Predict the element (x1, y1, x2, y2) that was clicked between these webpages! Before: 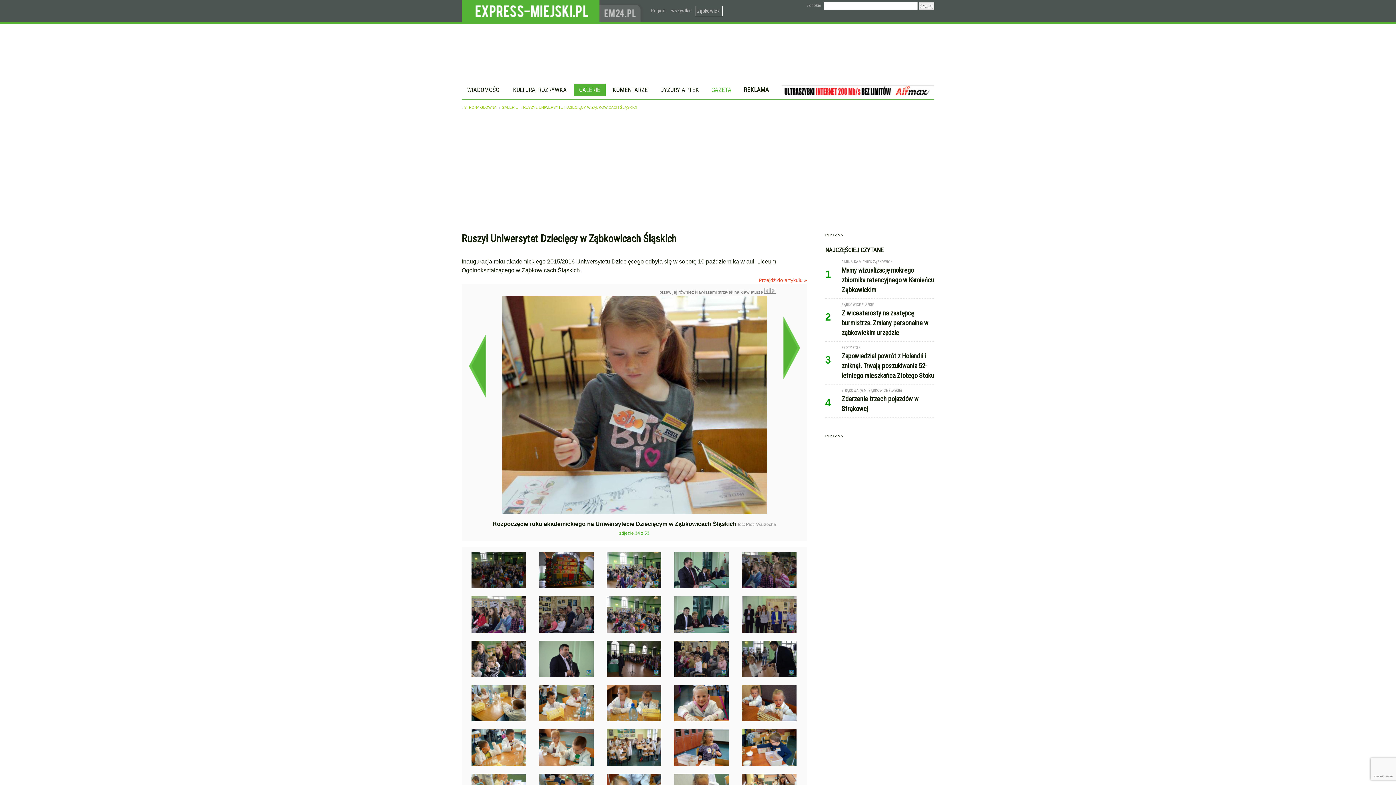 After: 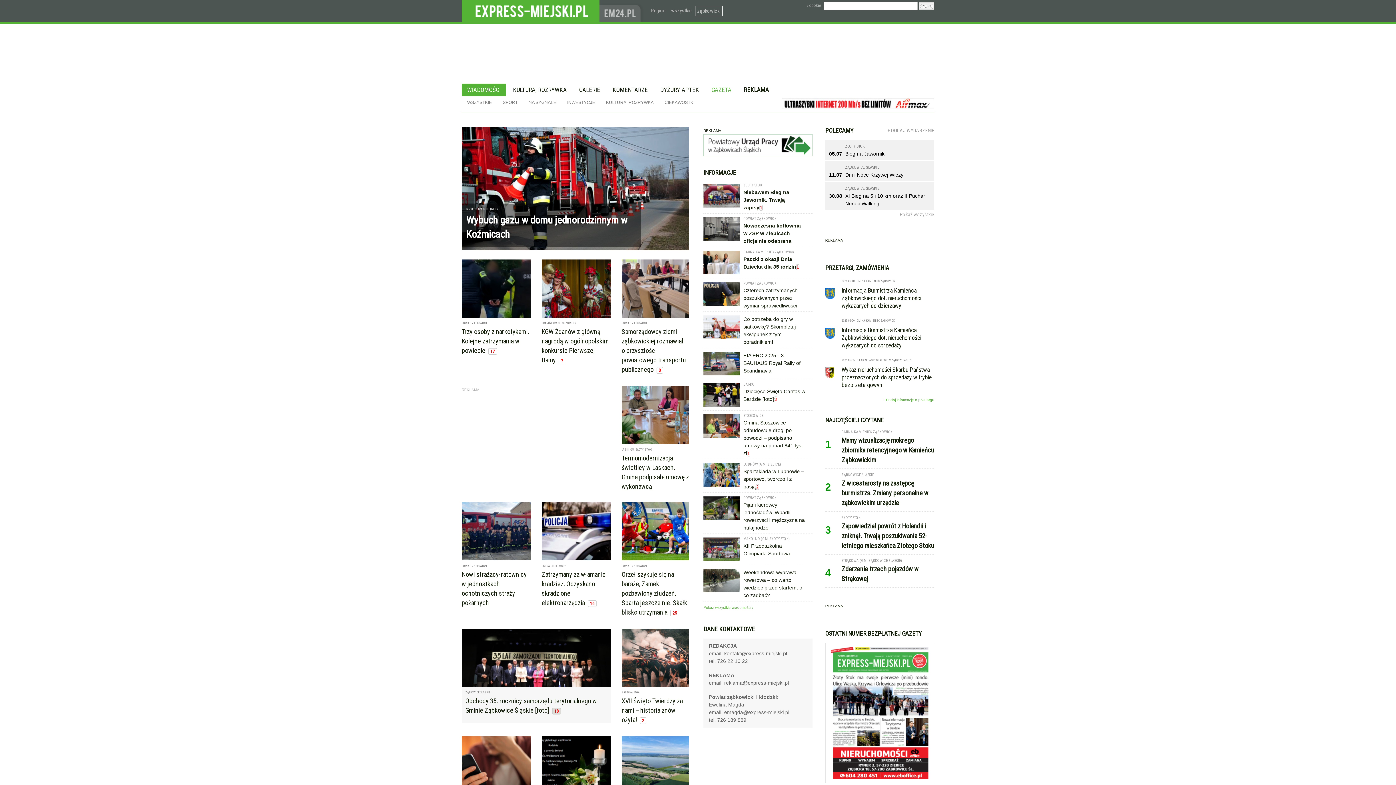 Action: bbox: (461, 0, 599, 22) label: EXPRESS-MIEJSKI.pl - informacje z powiatów ząbkowickiego, kłodzkiego i strzelińskiego